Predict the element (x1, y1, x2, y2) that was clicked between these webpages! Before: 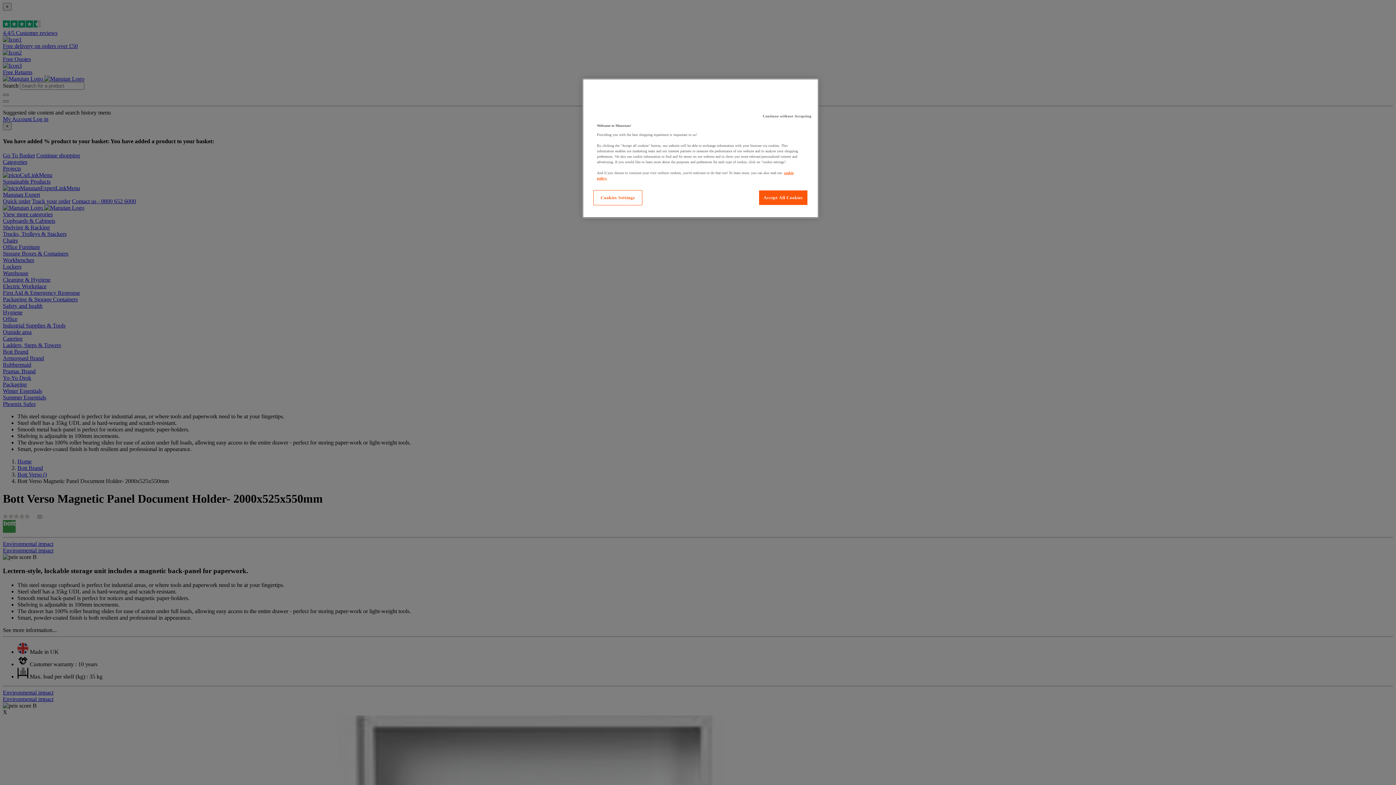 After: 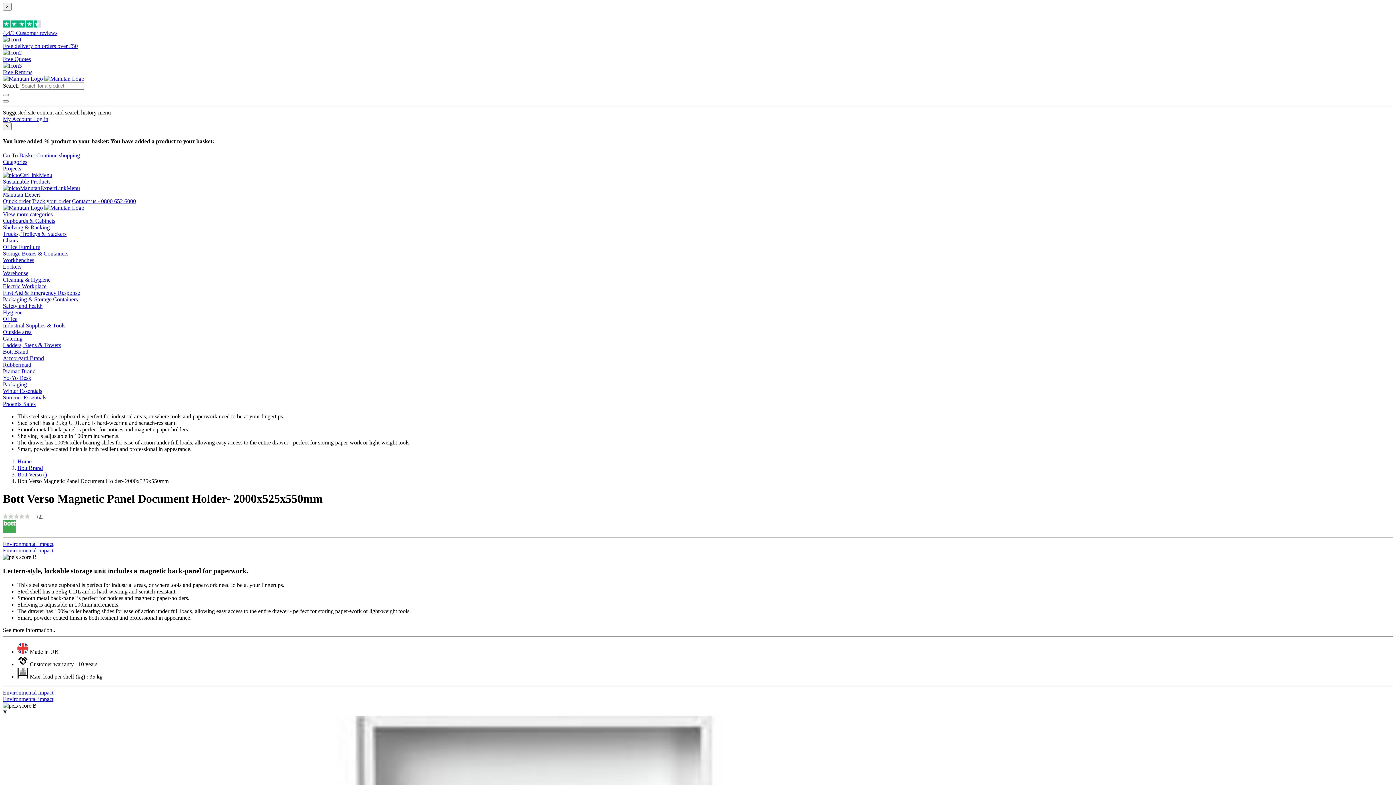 Action: bbox: (758, 190, 808, 205) label: Accept All Cookies